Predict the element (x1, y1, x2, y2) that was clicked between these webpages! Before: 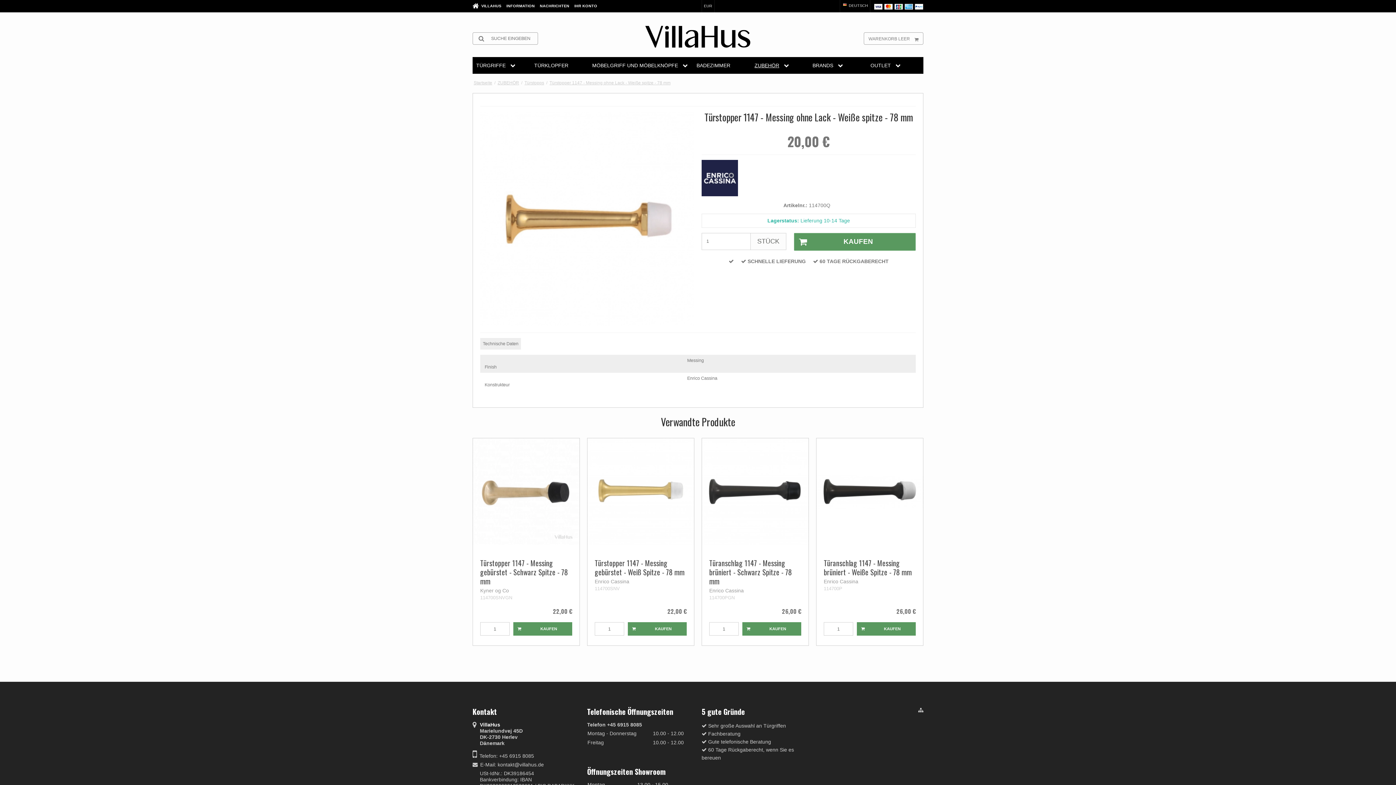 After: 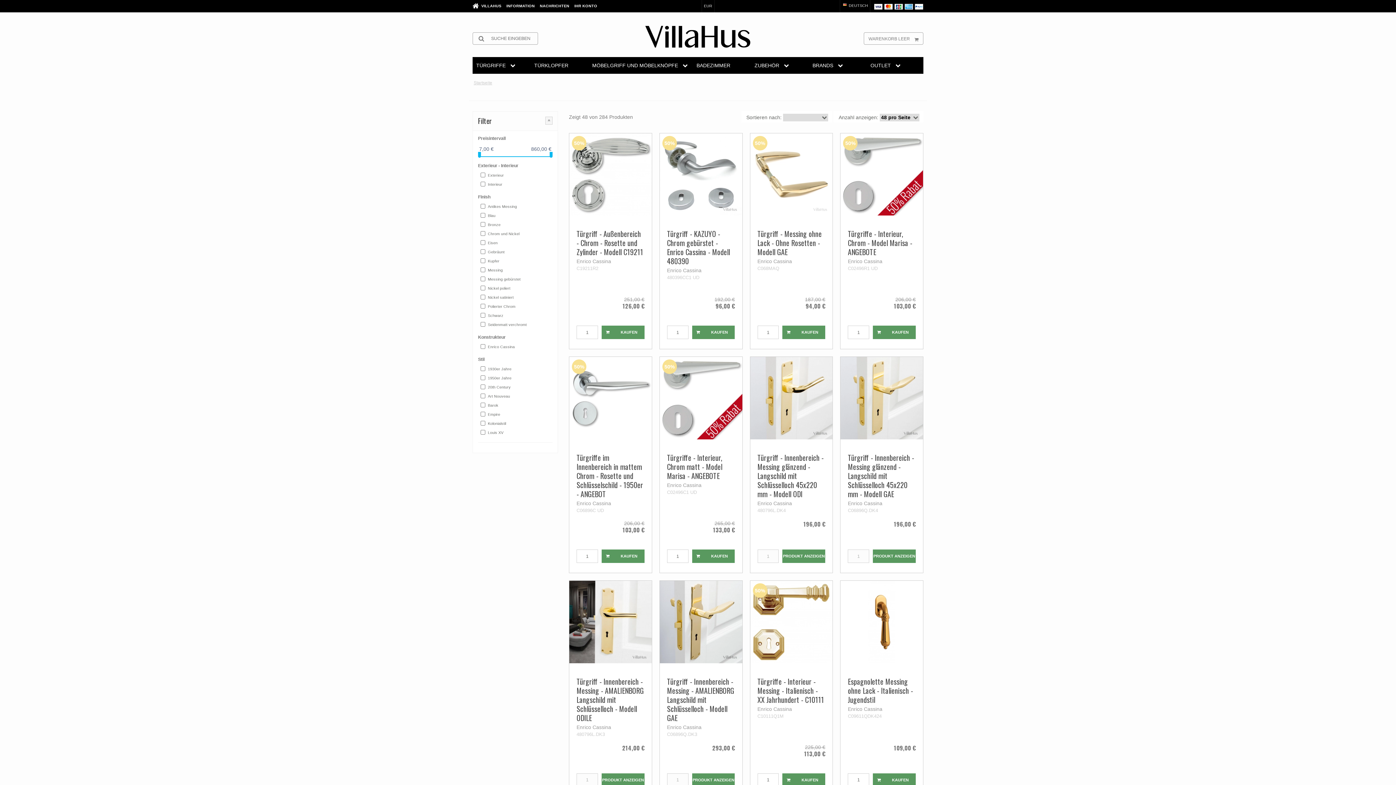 Action: label: Enrico Cassina bbox: (594, 578, 686, 585)